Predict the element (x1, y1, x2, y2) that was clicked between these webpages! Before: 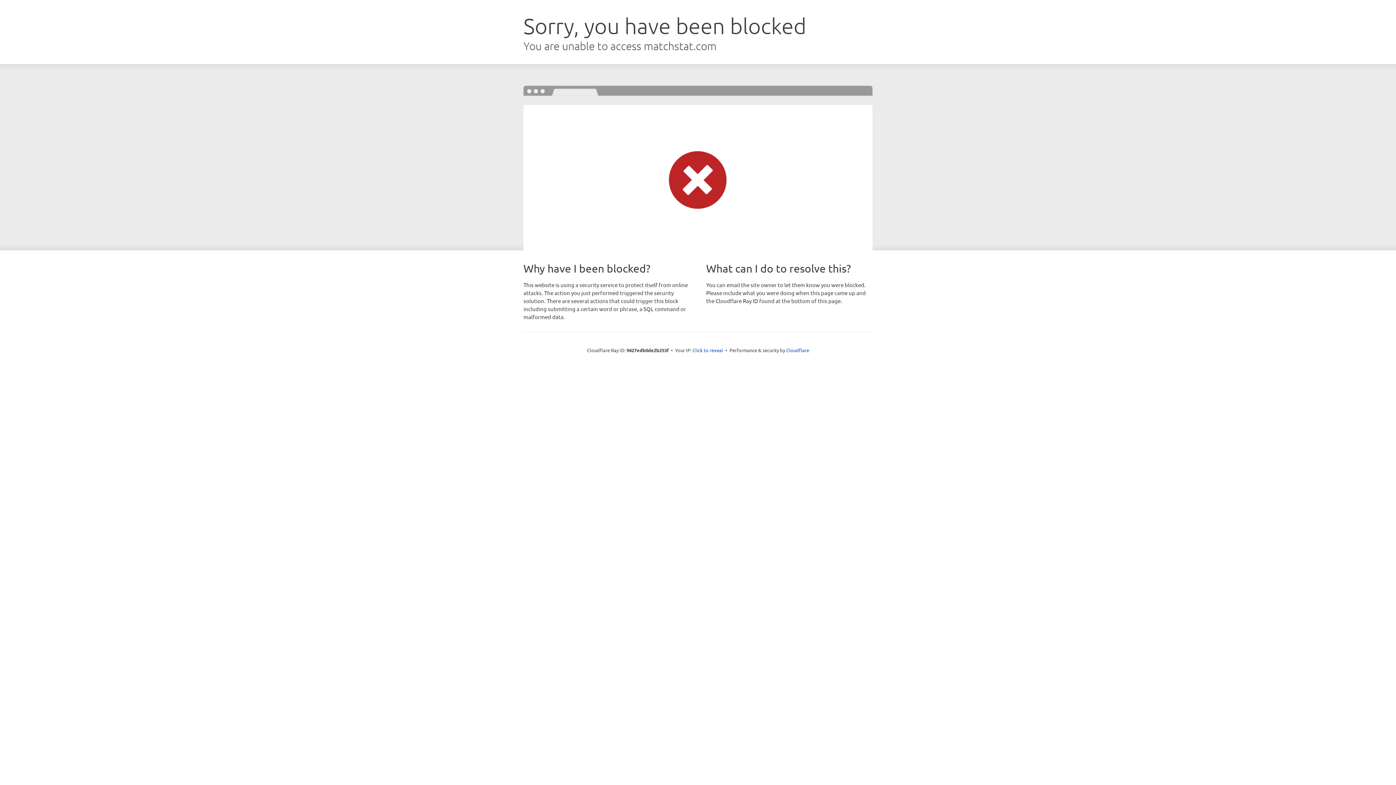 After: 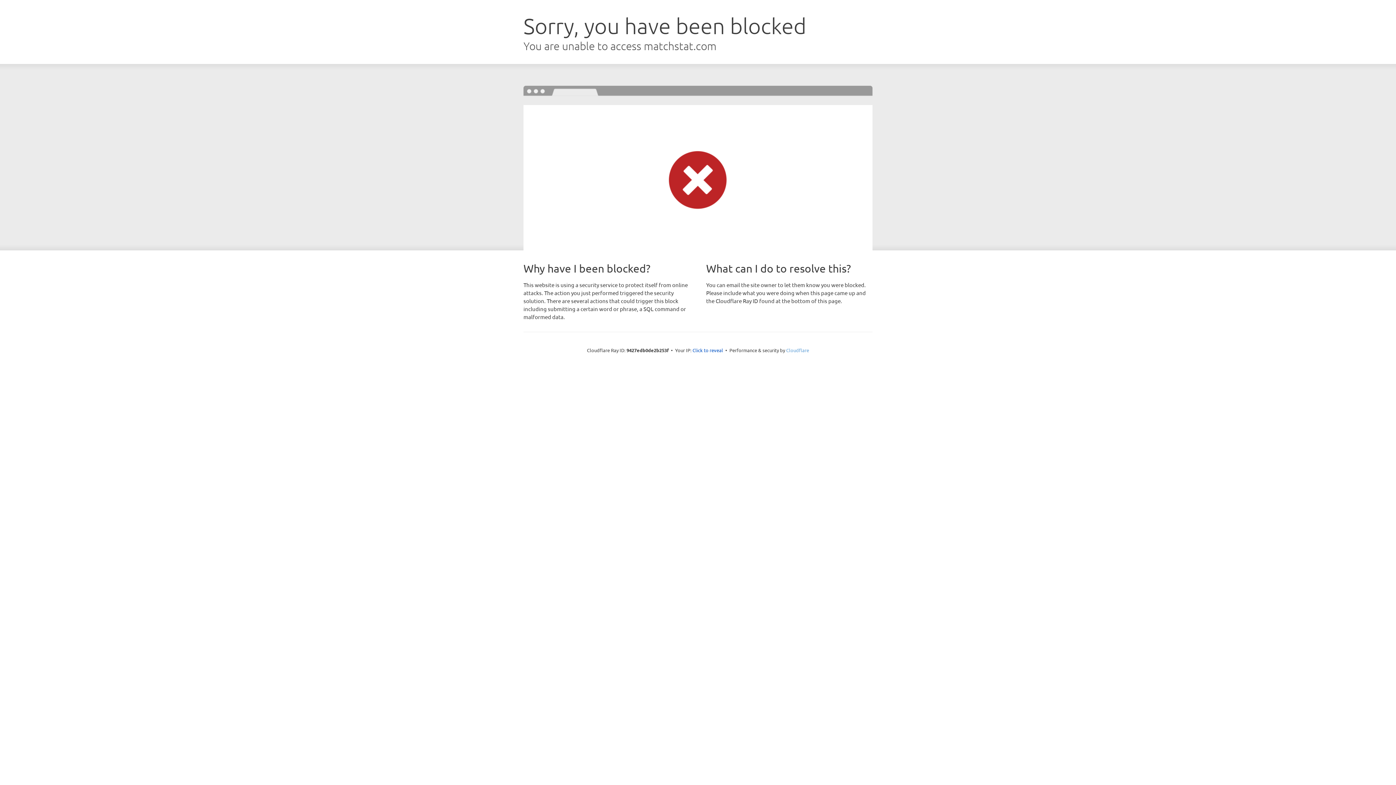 Action: label: Cloudflare bbox: (786, 347, 809, 353)